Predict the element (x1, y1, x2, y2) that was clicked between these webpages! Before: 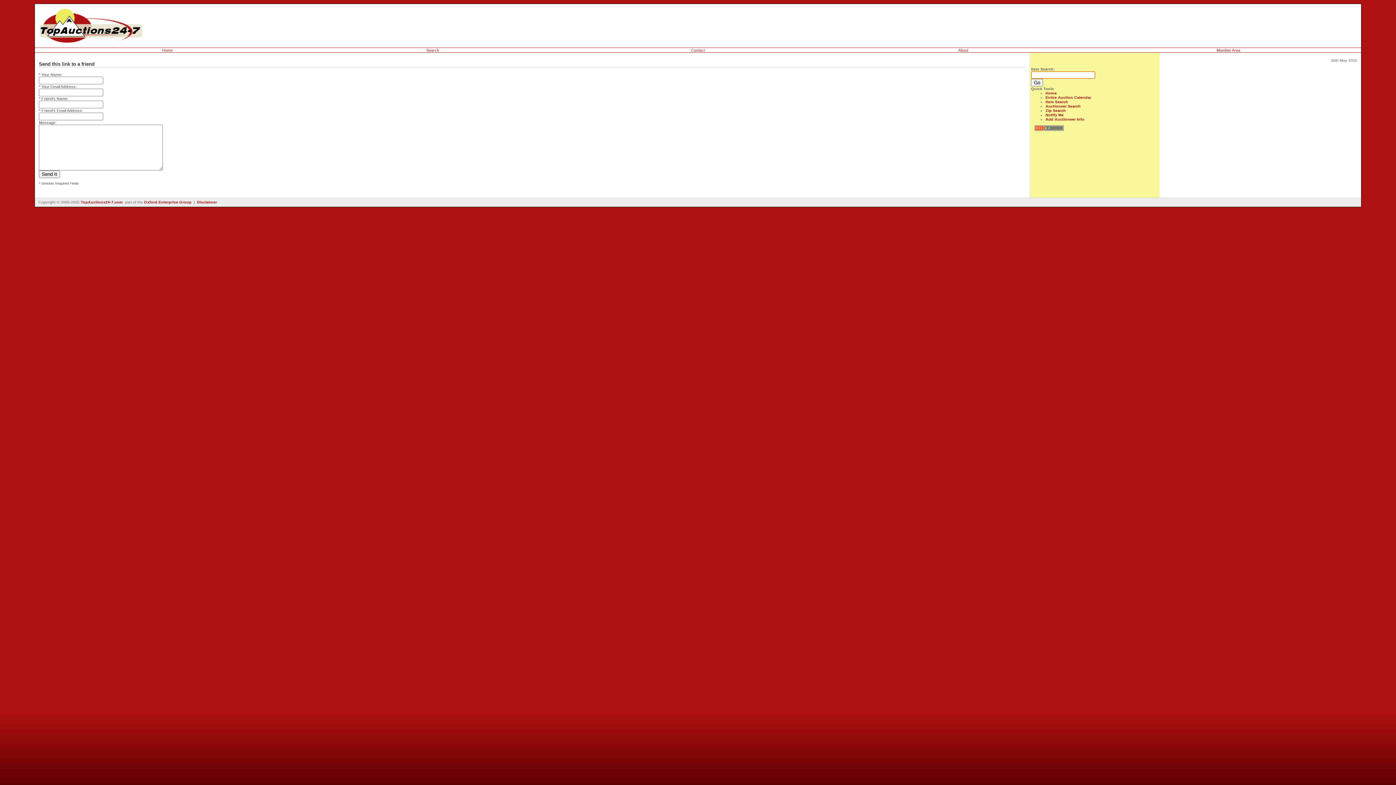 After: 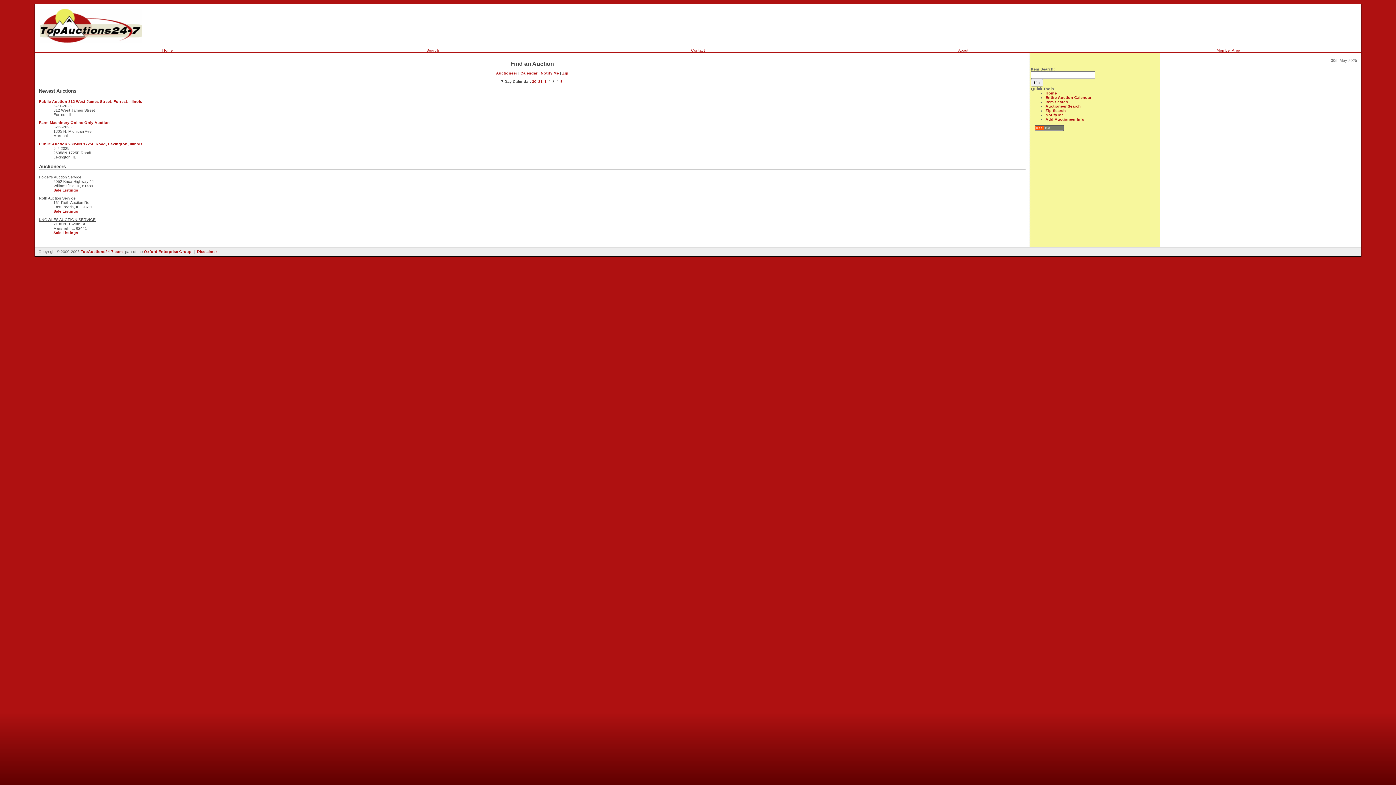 Action: bbox: (1045, 90, 1057, 95) label: Home